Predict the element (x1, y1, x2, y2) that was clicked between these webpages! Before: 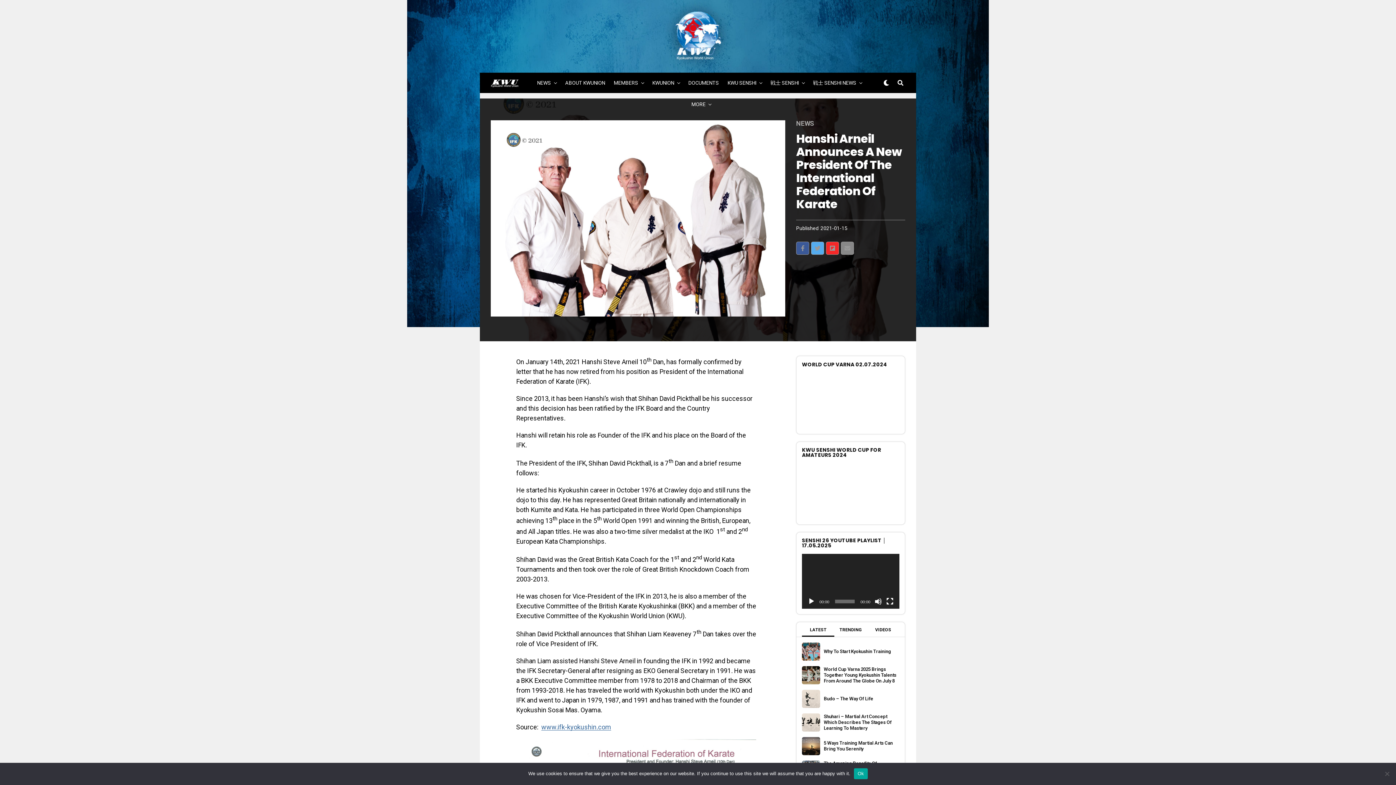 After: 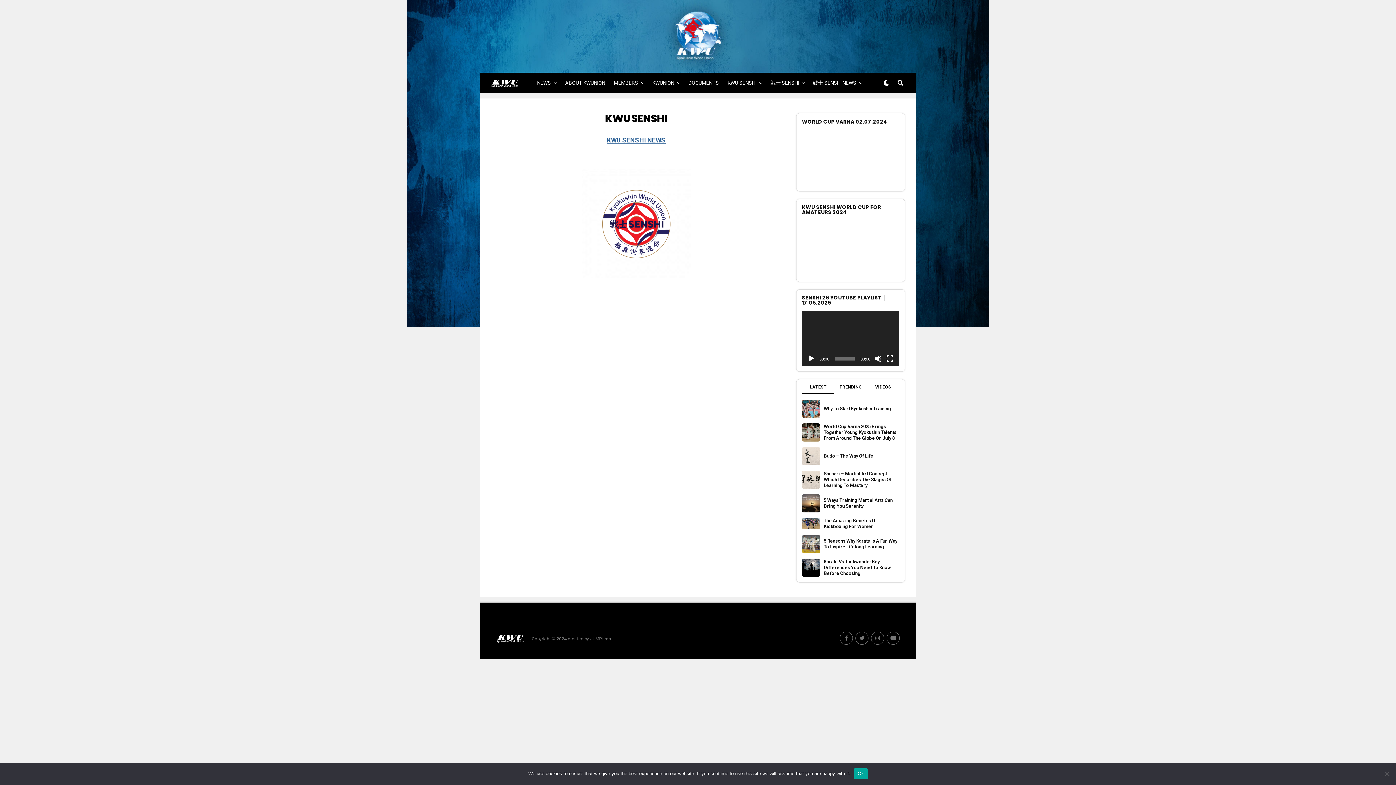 Action: bbox: (724, 72, 760, 93) label: KWU SENSHI